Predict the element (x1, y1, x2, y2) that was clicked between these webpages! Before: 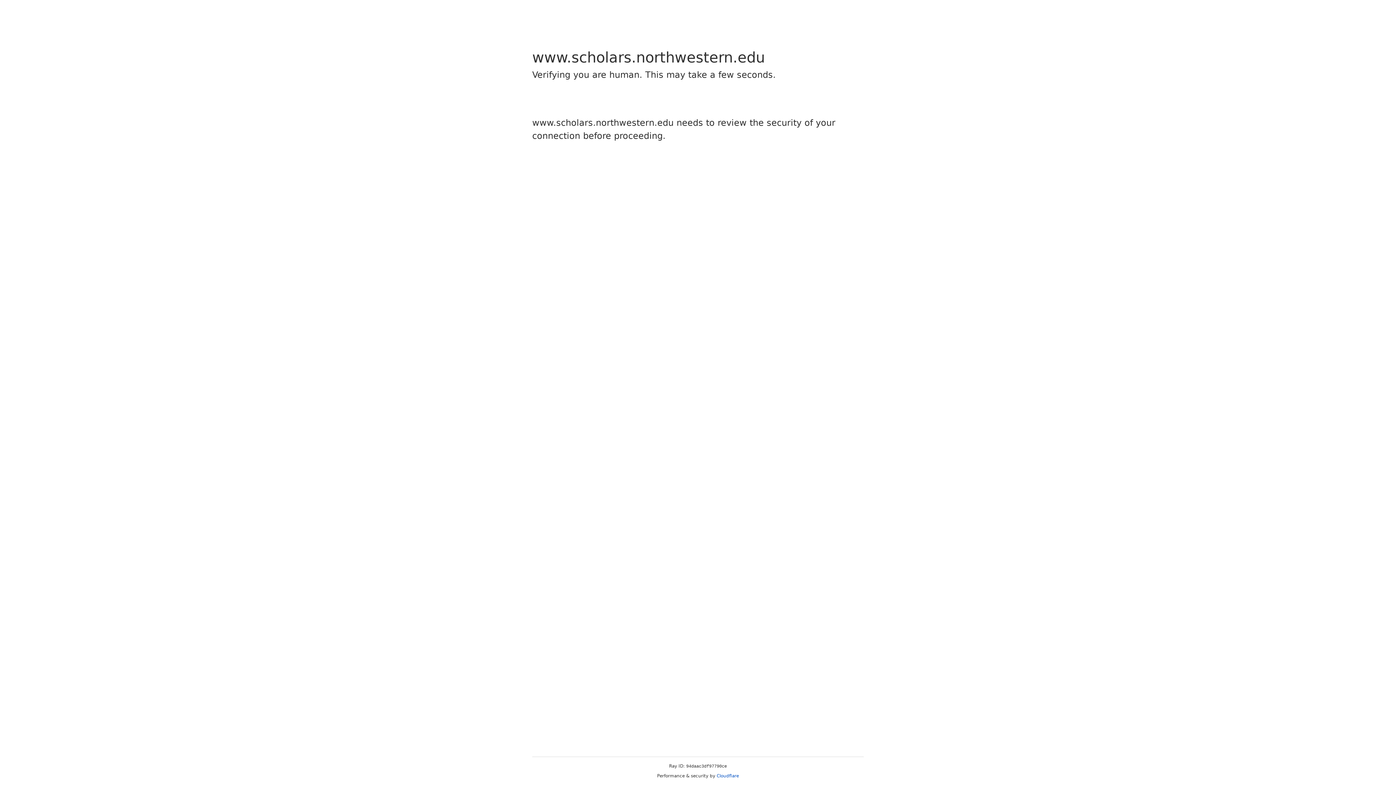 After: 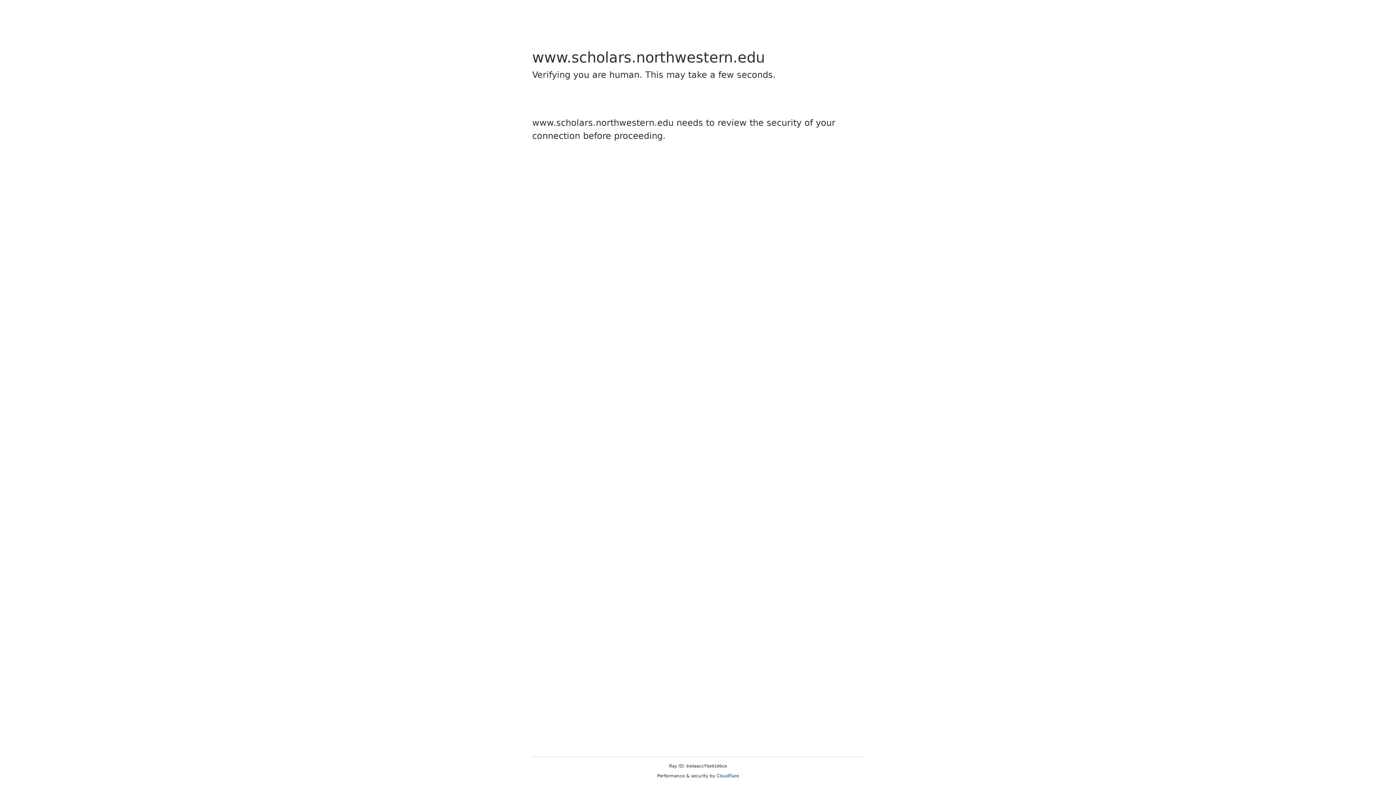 Action: bbox: (716, 773, 739, 778) label: Cloudflare